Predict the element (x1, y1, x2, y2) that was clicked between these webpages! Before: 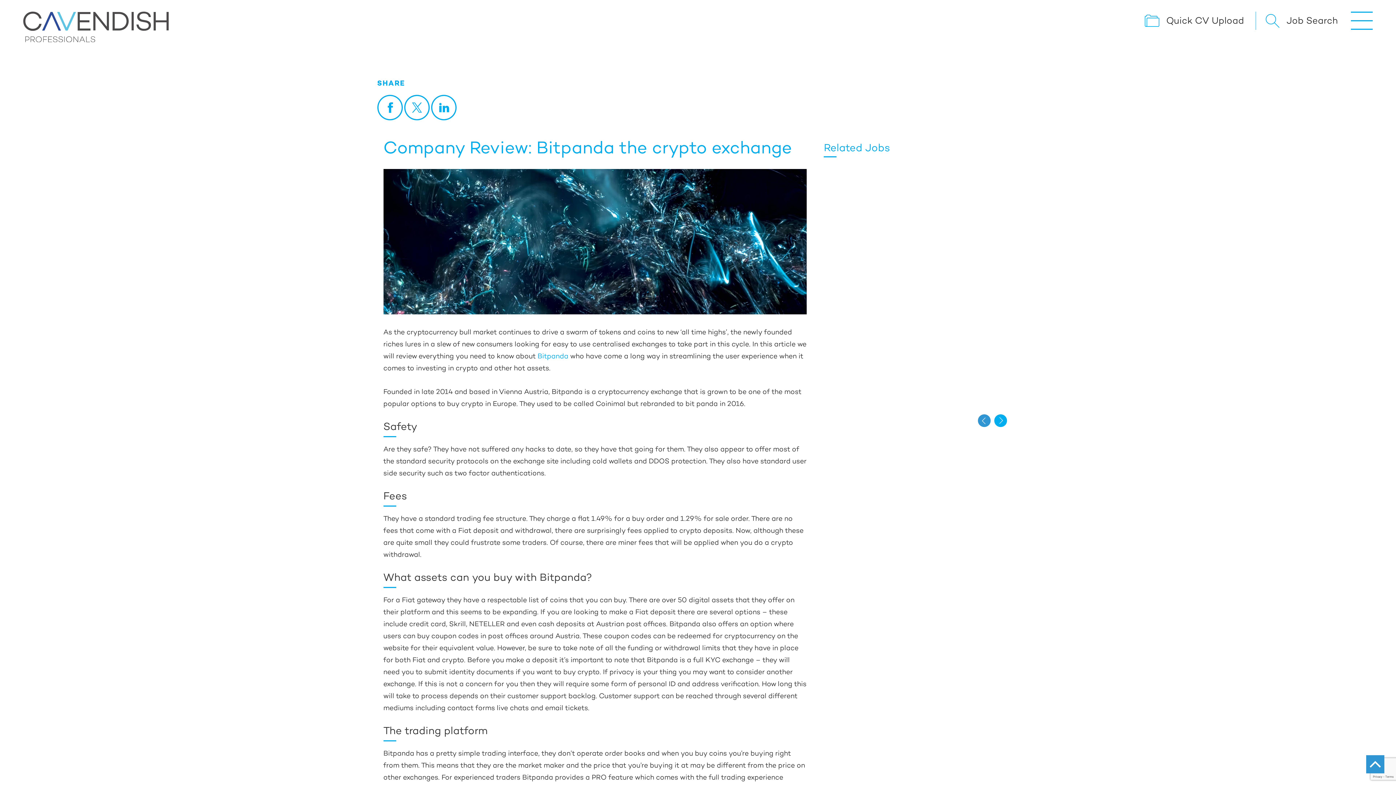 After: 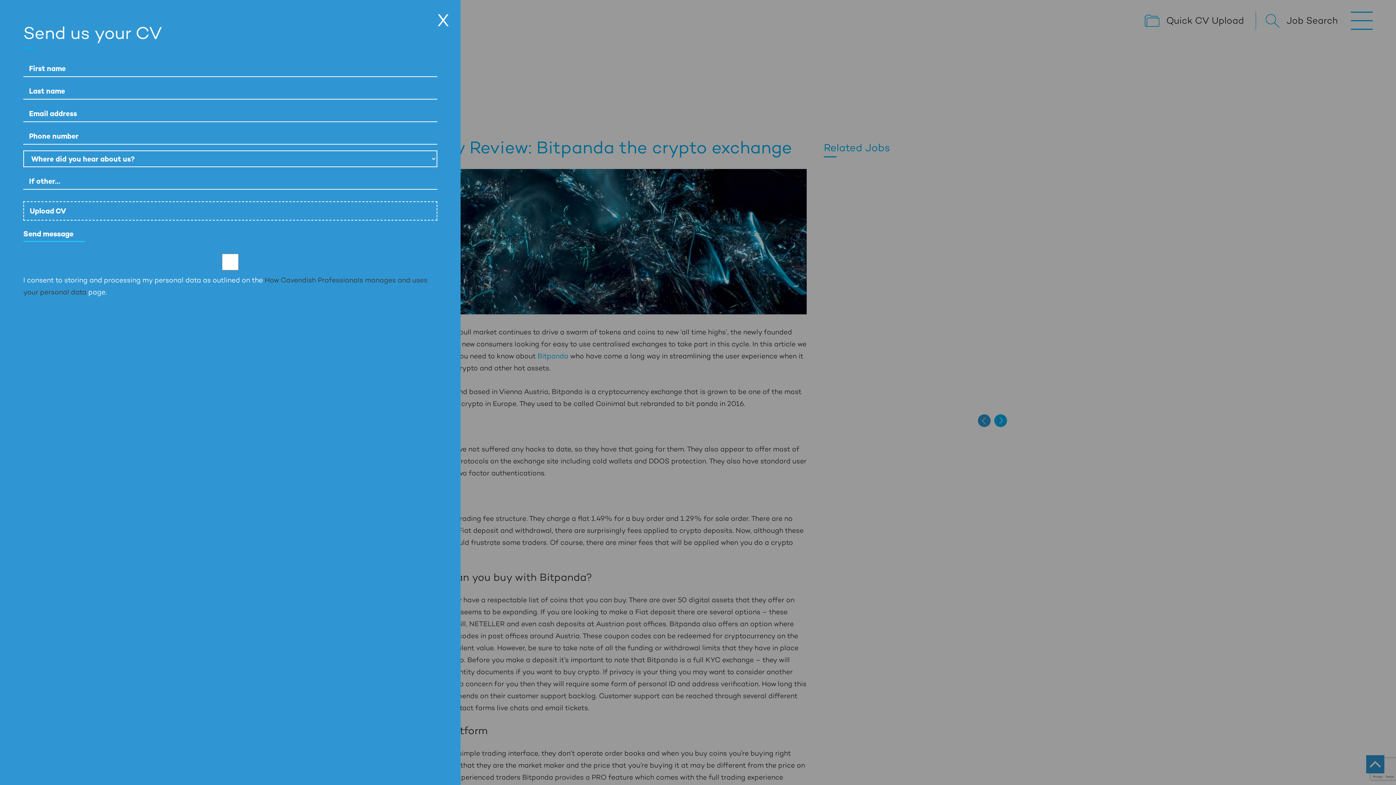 Action: bbox: (1137, 11, 1256, 29) label: Quick CV Upload